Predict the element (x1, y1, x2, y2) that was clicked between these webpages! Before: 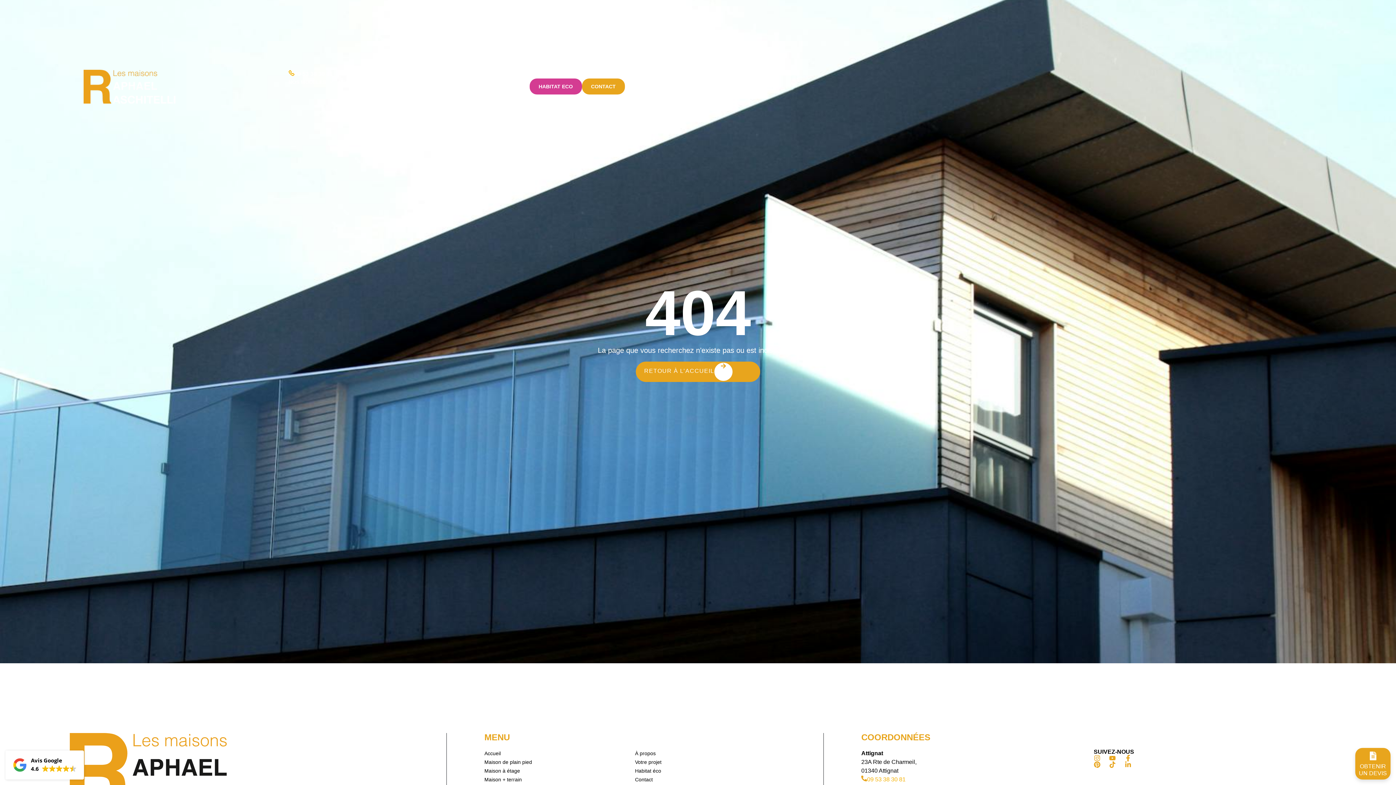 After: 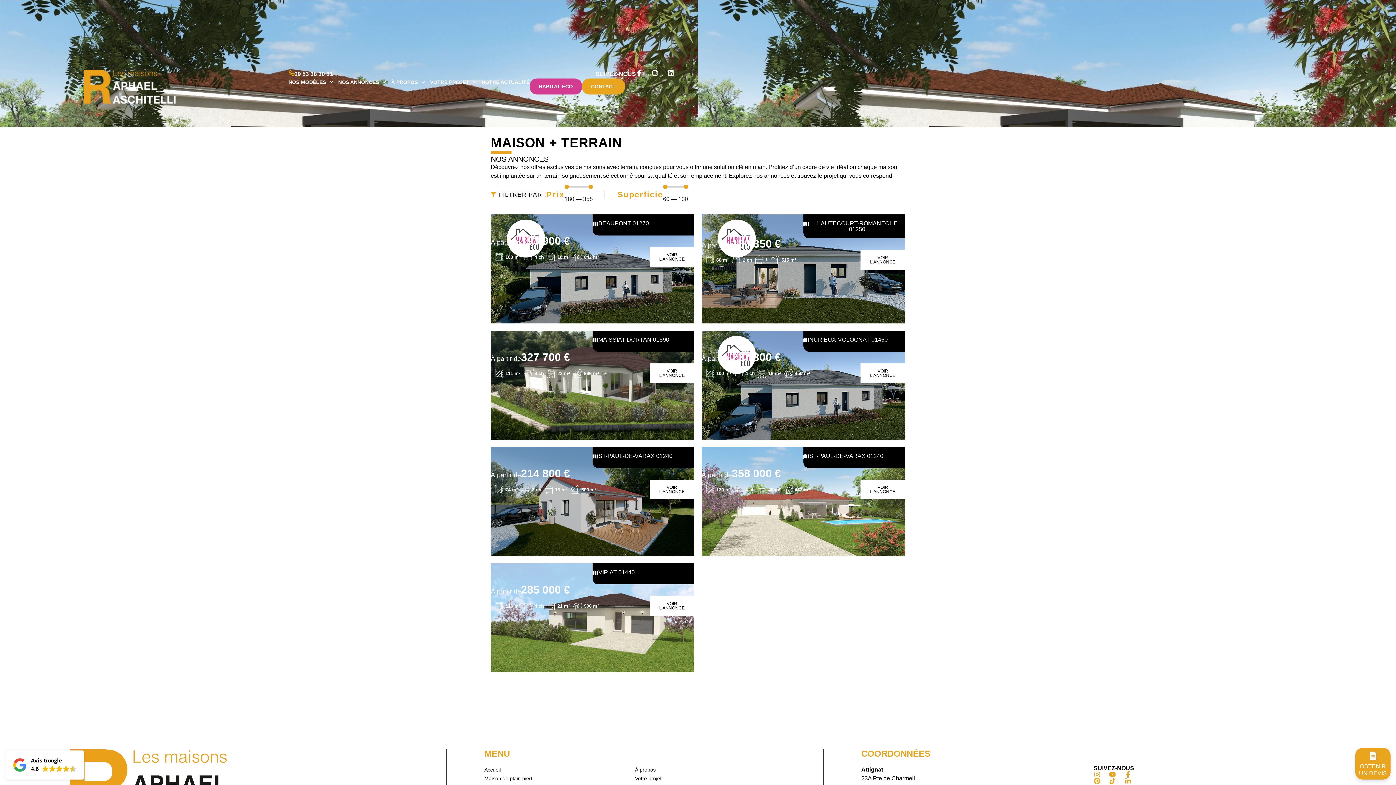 Action: label: Maison + terrain bbox: (484, 777, 521, 783)